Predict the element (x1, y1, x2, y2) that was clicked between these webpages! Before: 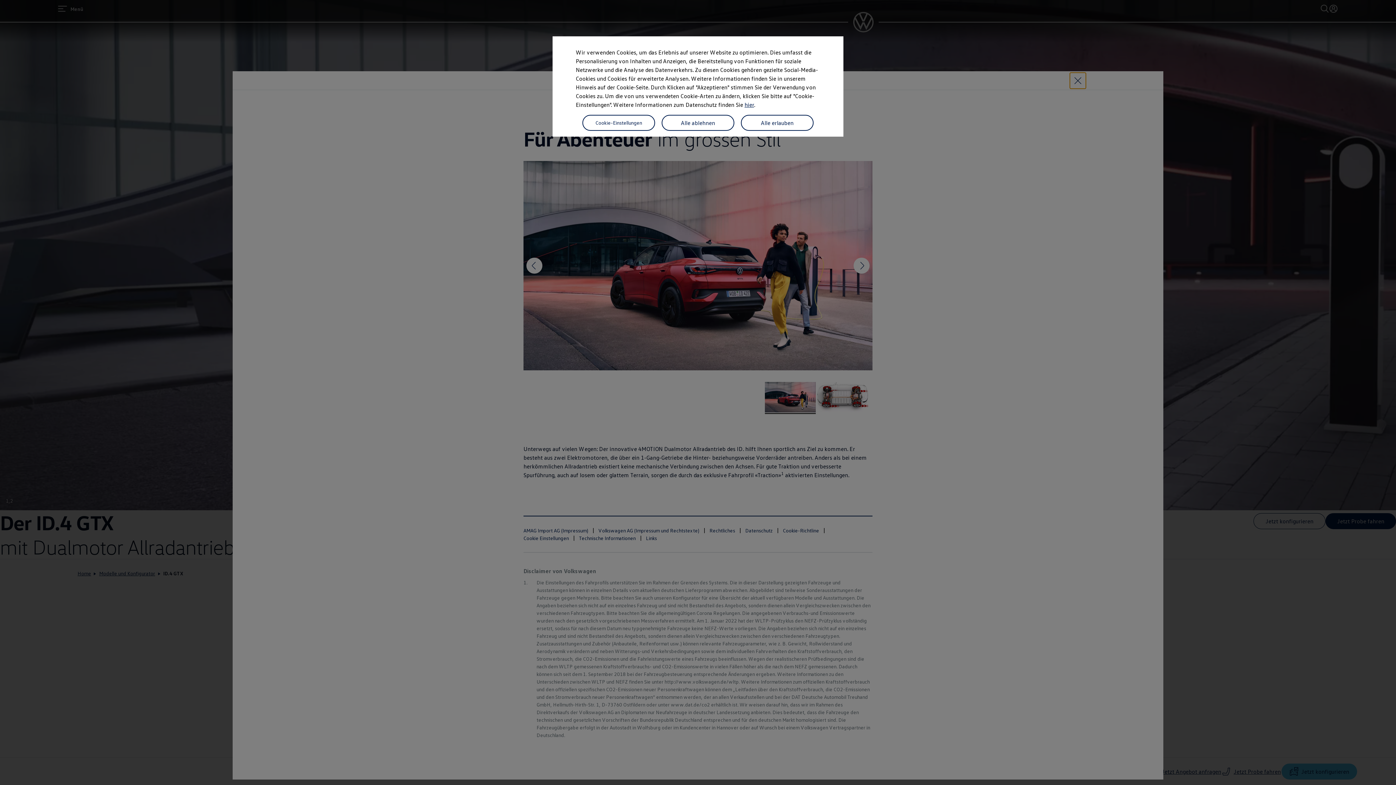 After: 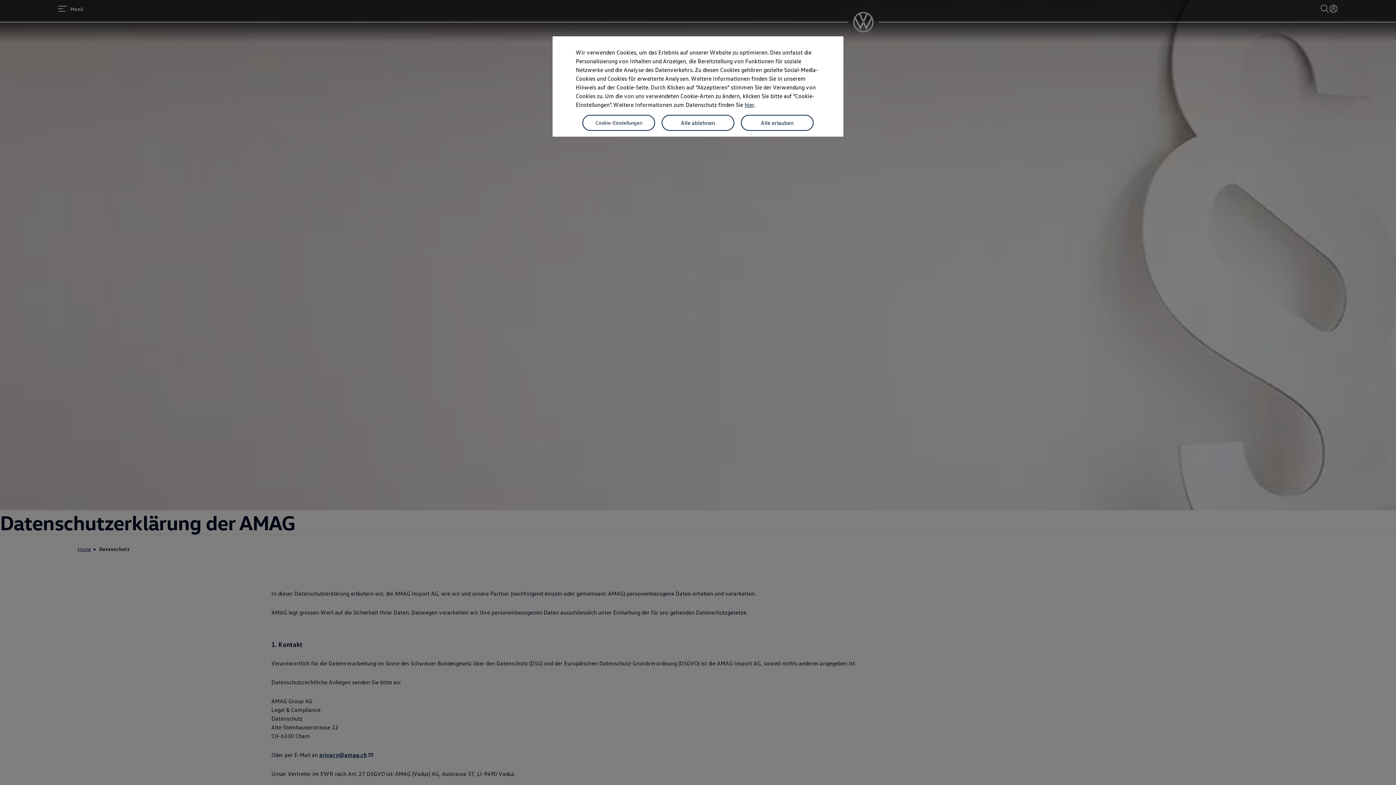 Action: bbox: (744, 101, 754, 108) label: hier